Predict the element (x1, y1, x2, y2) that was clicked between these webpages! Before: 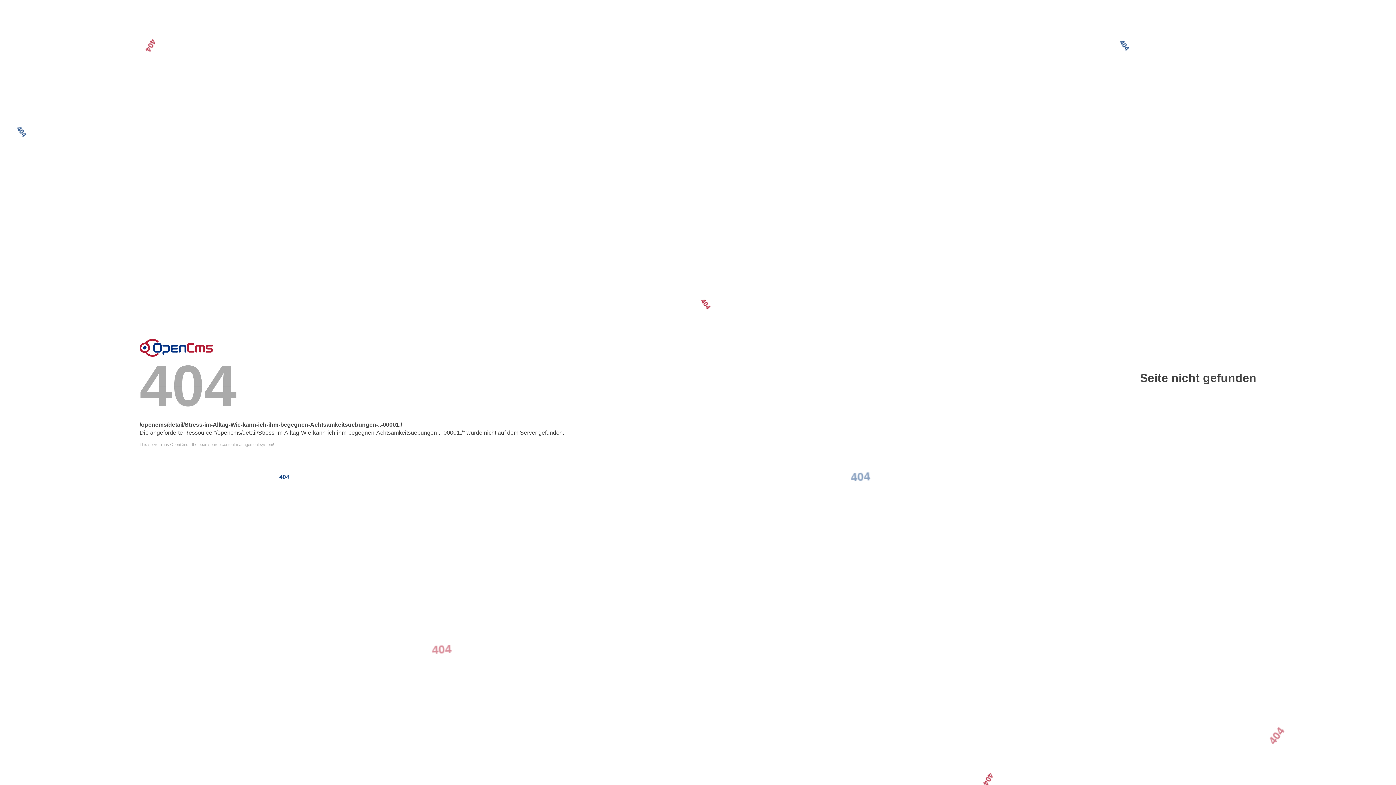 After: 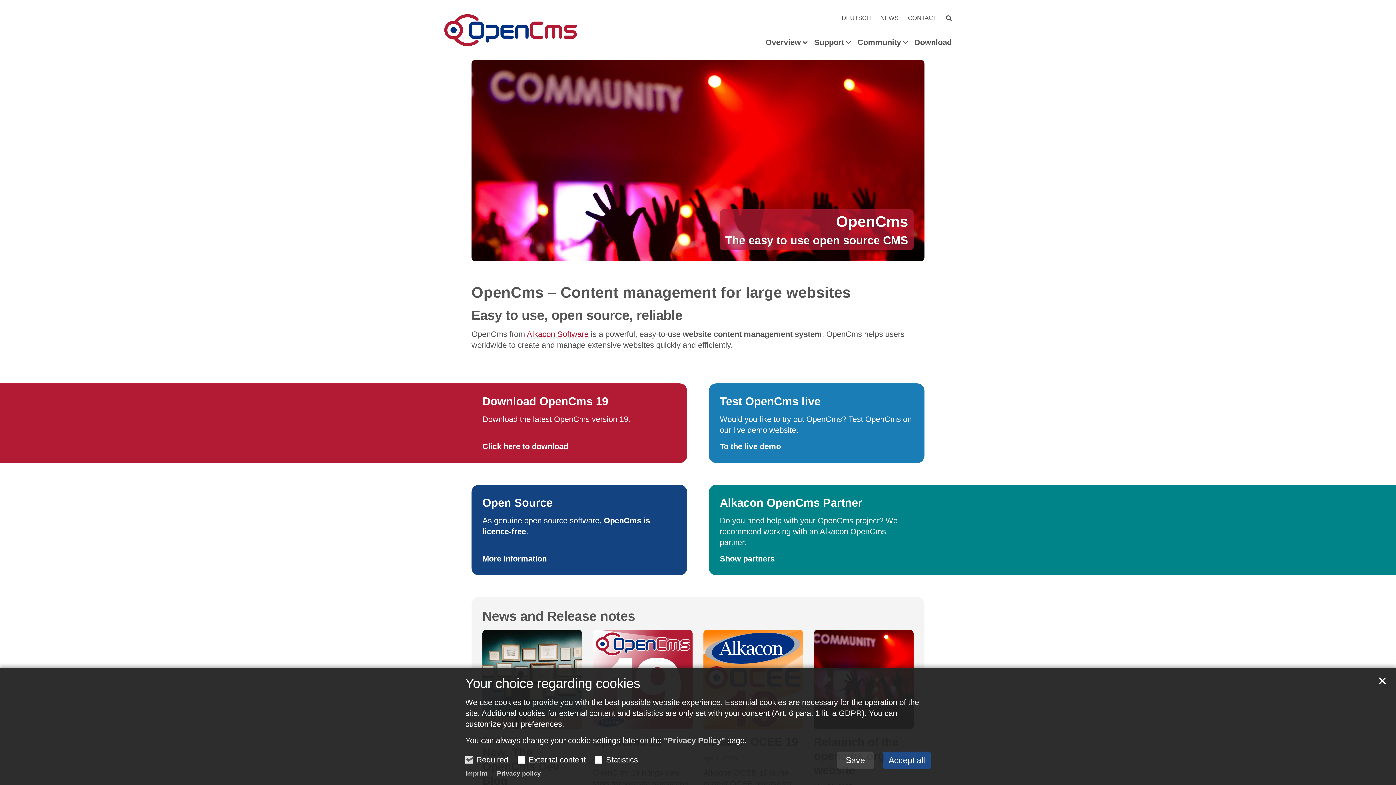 Action: bbox: (139, 442, 1256, 446) label: This server runs OpenCms - the open source content management system!